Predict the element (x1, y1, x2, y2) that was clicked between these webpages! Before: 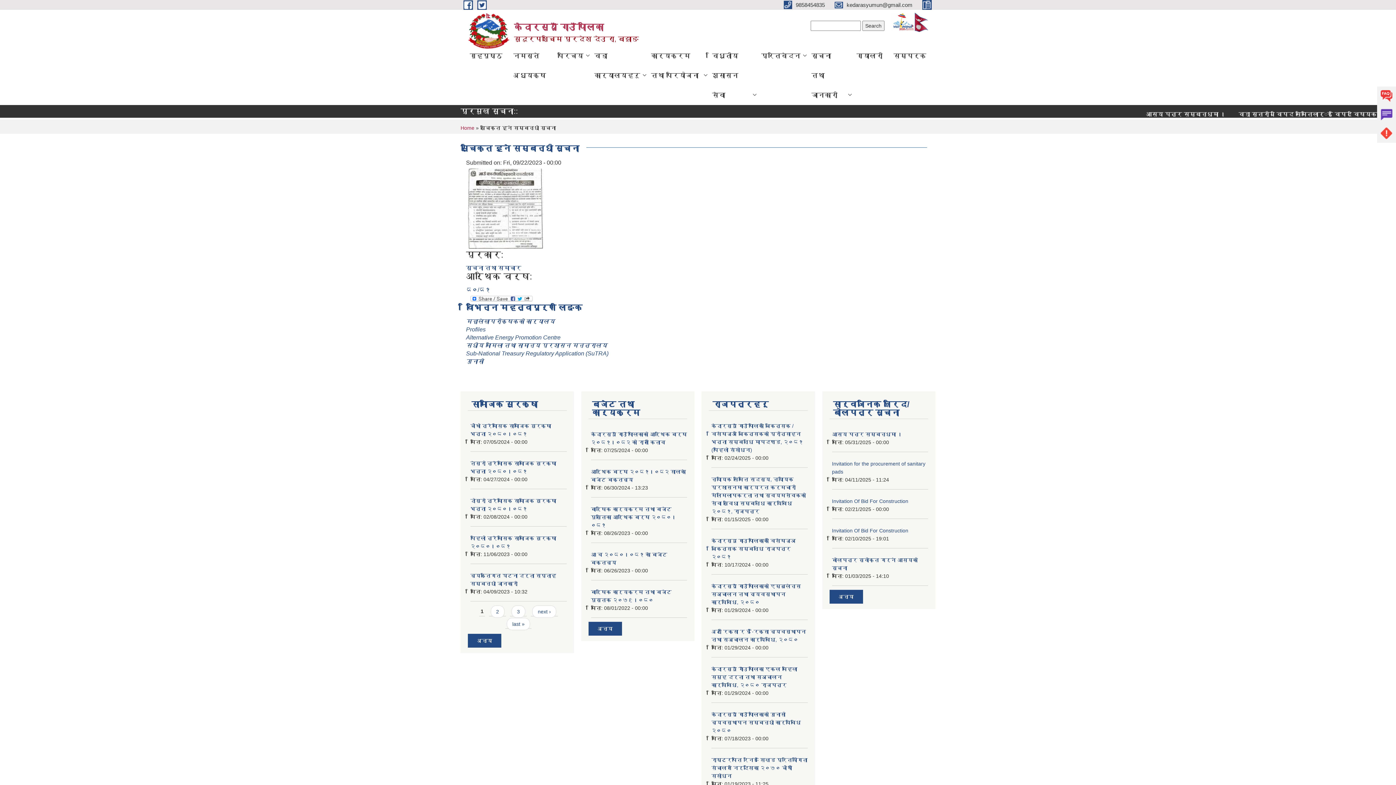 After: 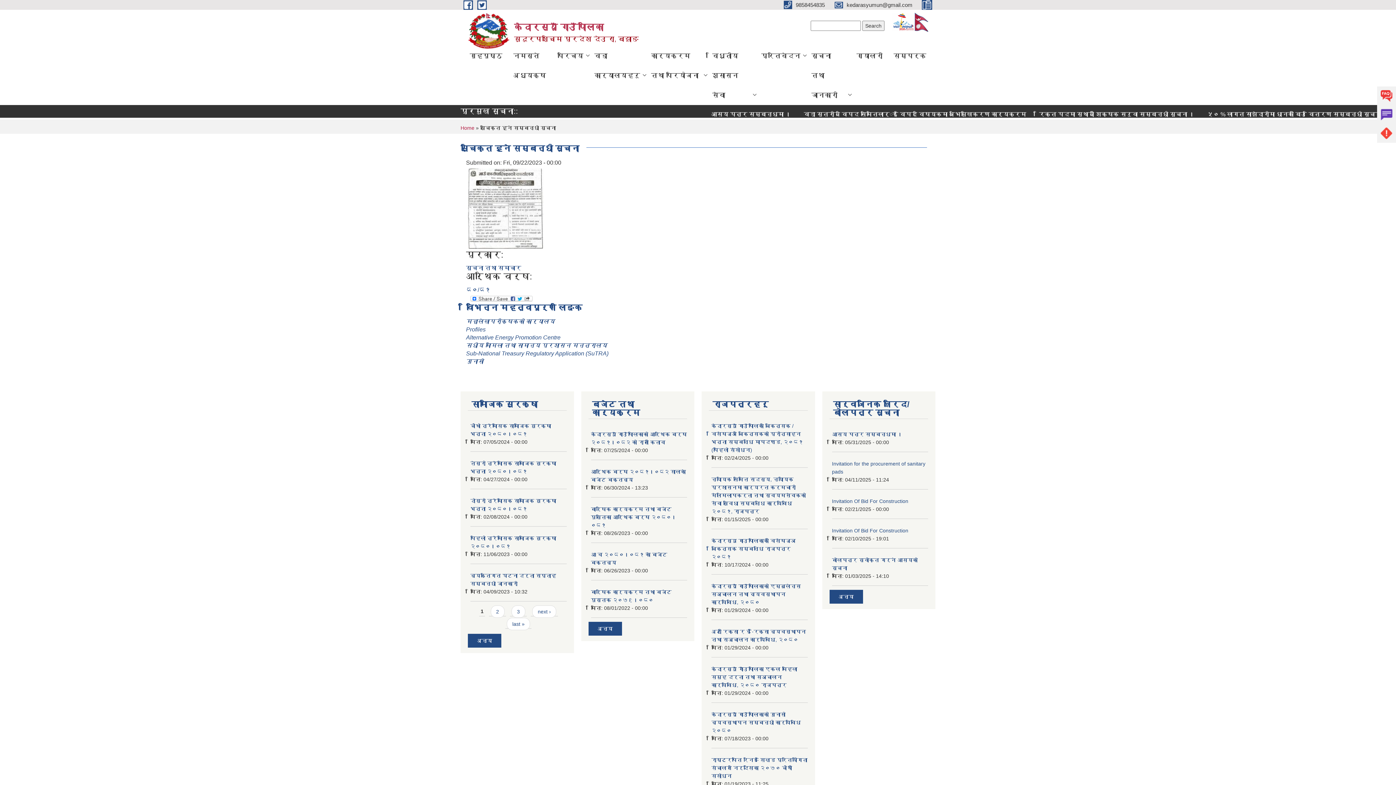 Action: bbox: (922, 1, 935, 7) label:  